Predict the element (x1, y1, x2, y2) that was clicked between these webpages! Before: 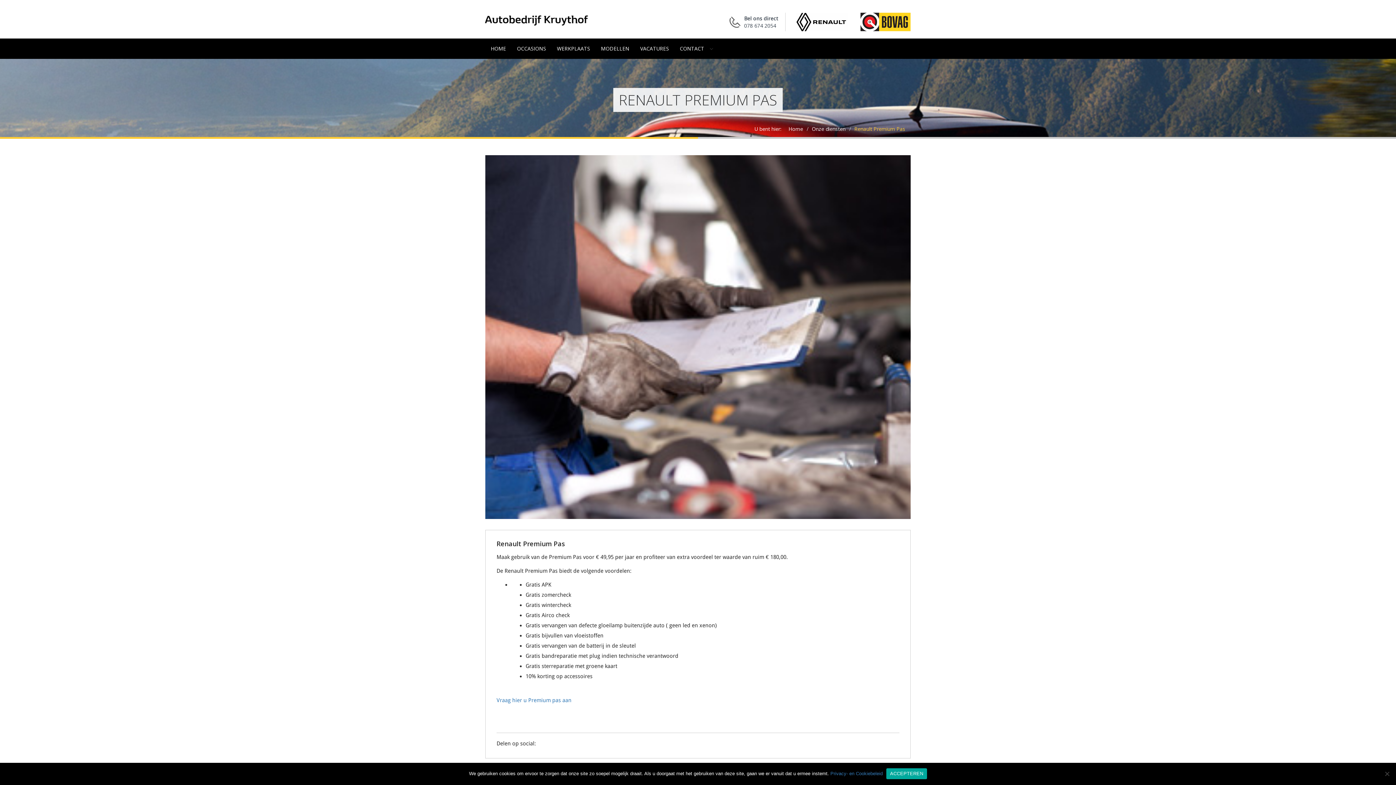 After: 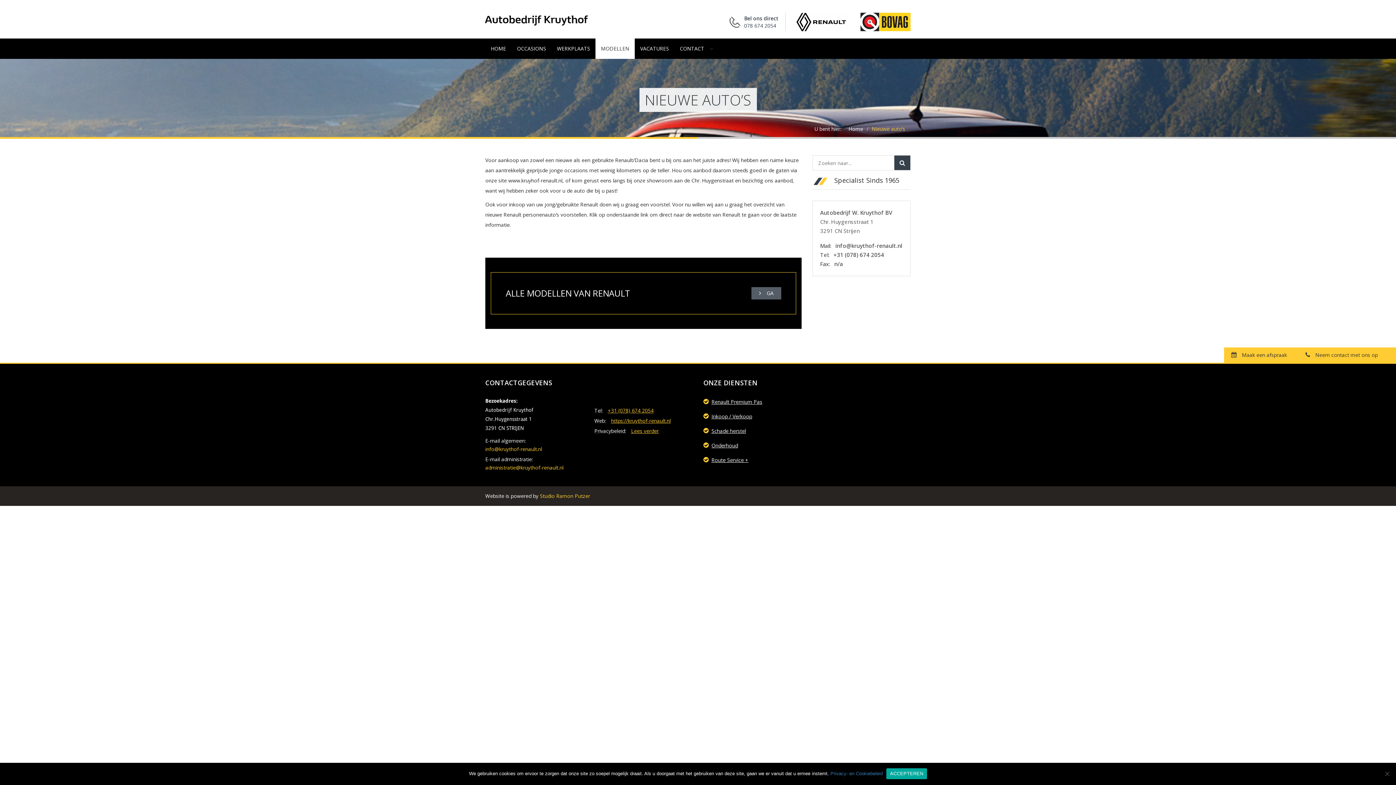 Action: bbox: (595, 38, 634, 59) label: MODELLEN